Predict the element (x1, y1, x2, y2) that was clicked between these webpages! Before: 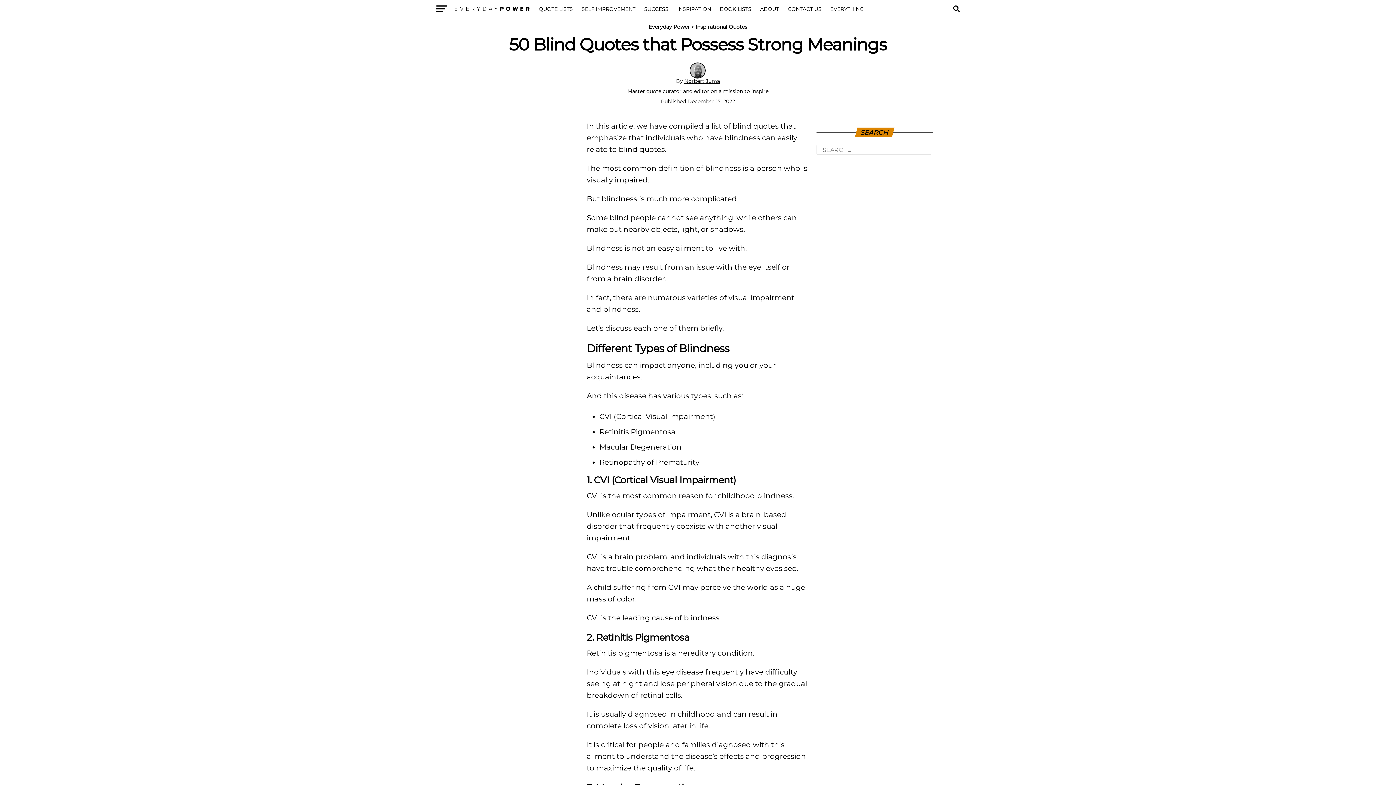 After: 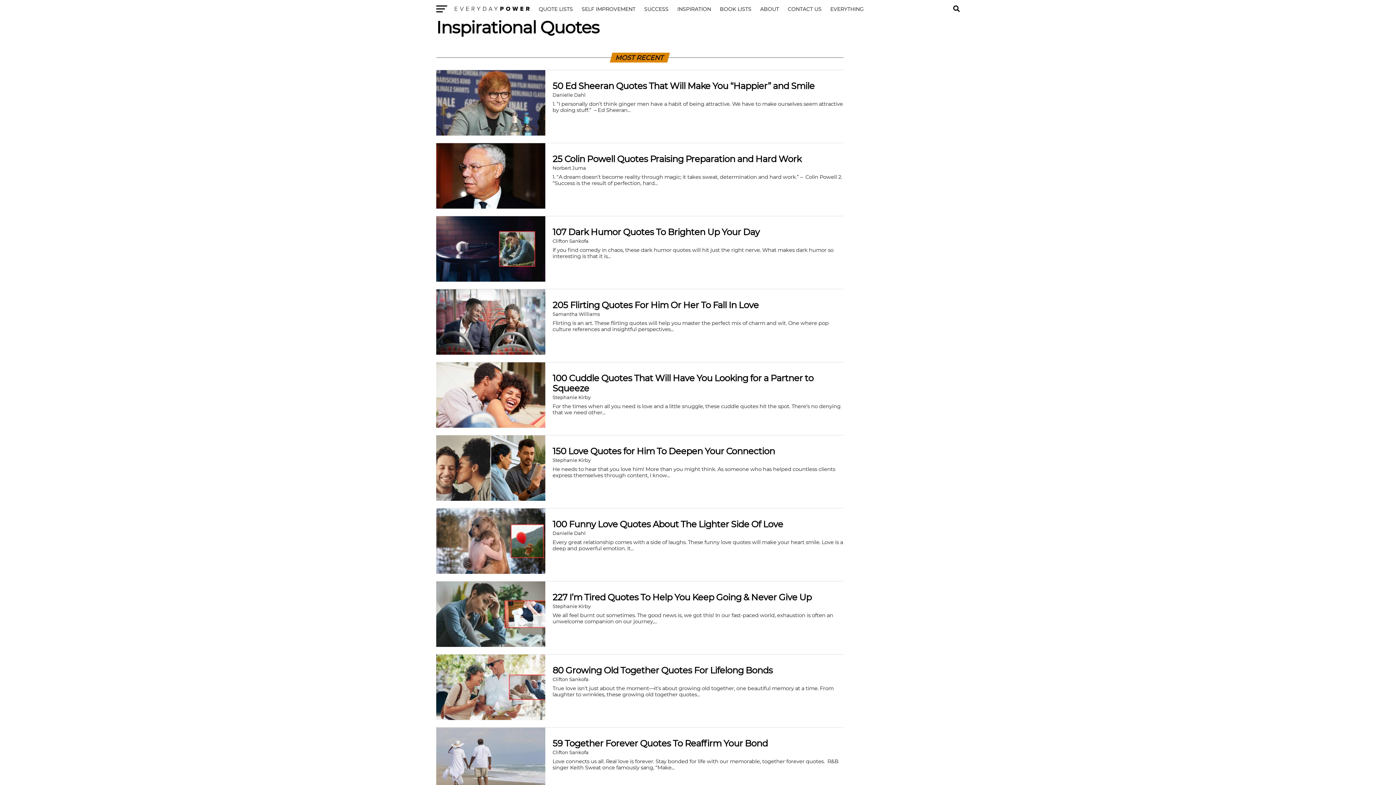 Action: label: Inspirational Quotes bbox: (695, 23, 747, 30)